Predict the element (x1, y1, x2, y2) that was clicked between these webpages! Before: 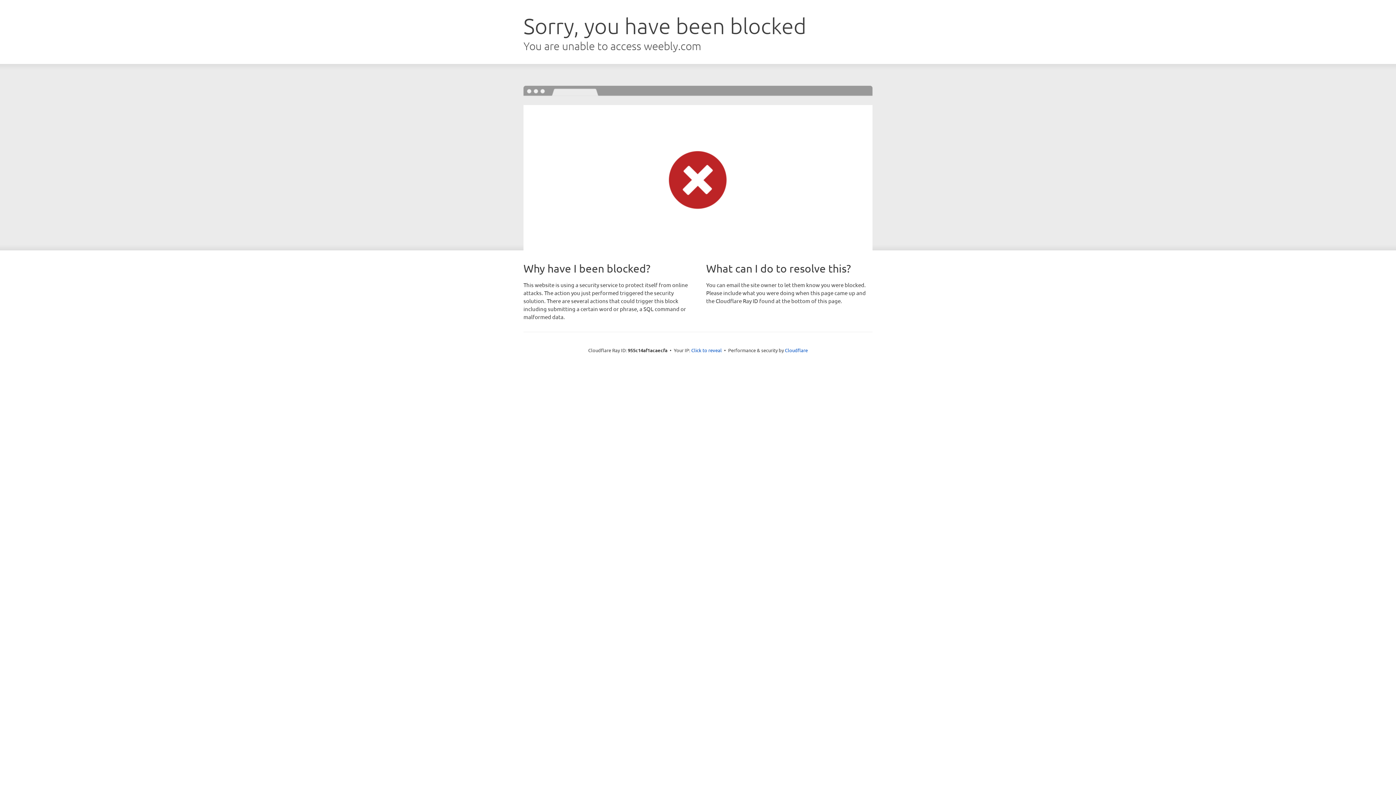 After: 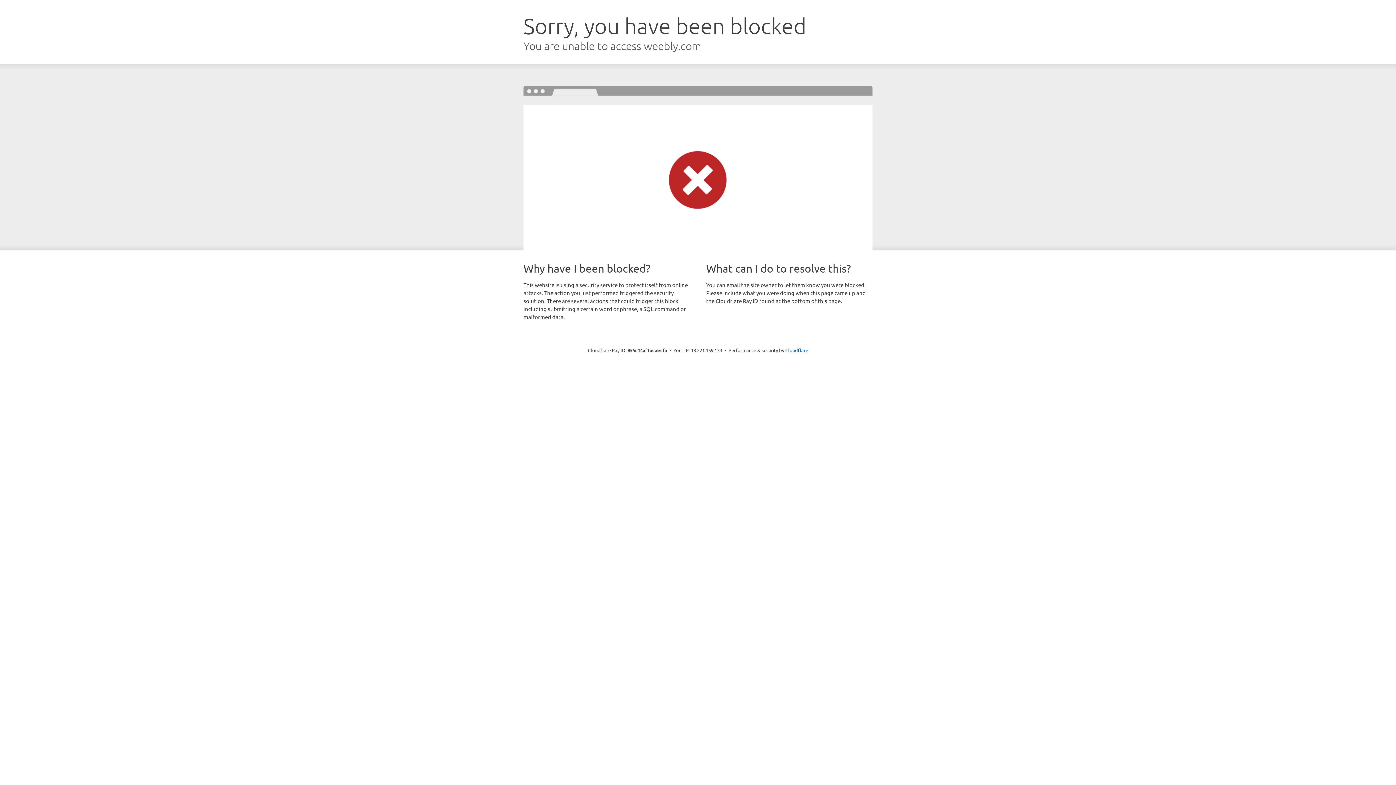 Action: bbox: (691, 346, 722, 353) label: Click to reveal